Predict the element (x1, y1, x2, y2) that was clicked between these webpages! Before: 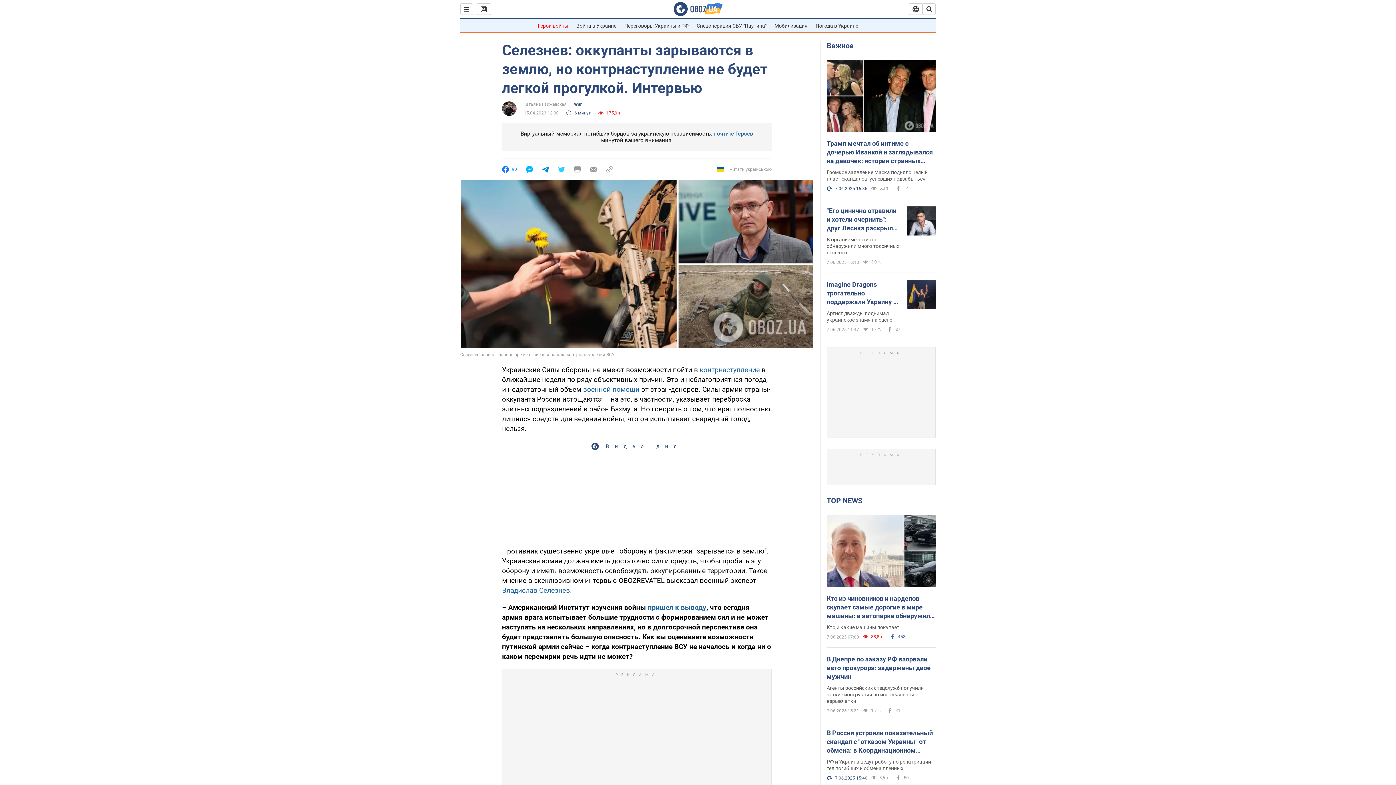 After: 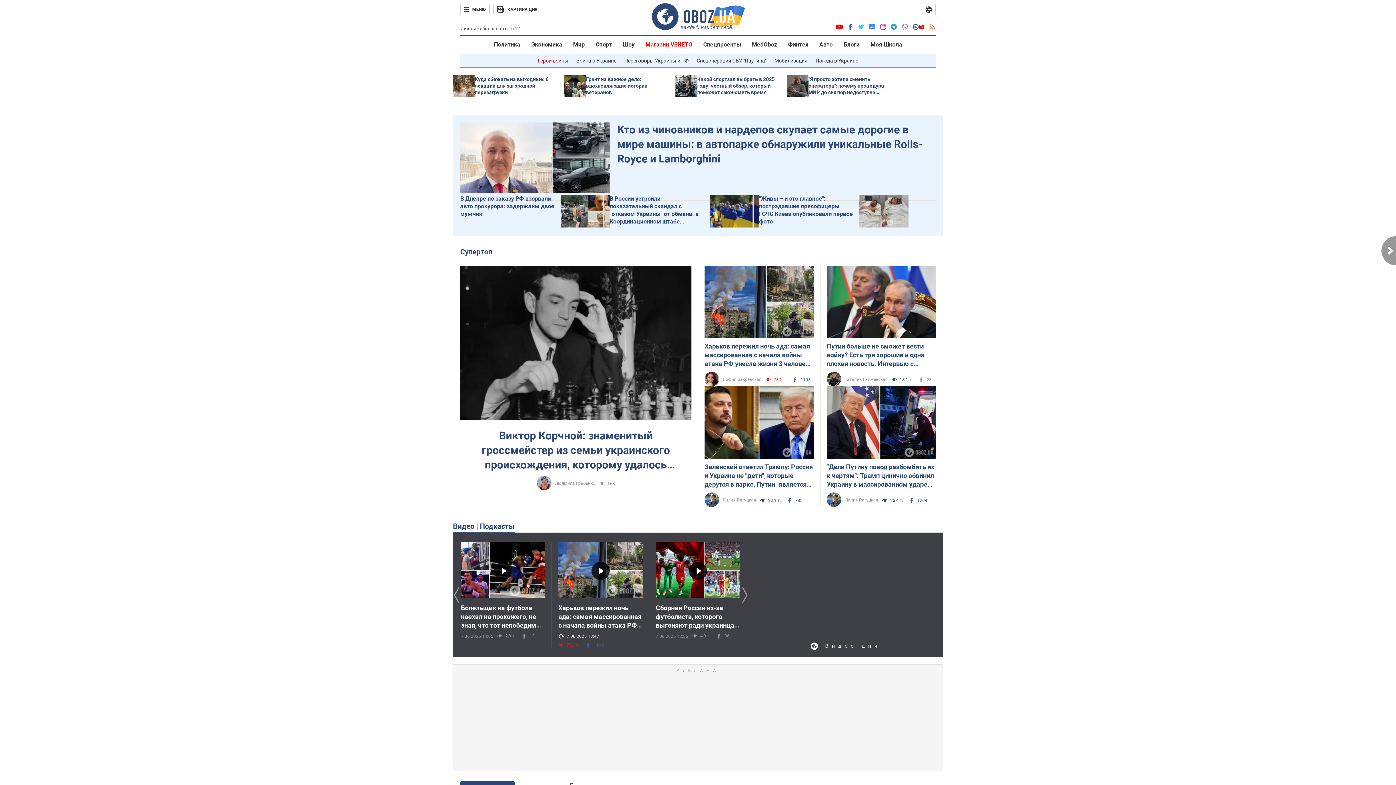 Action: bbox: (673, 1, 722, 16)